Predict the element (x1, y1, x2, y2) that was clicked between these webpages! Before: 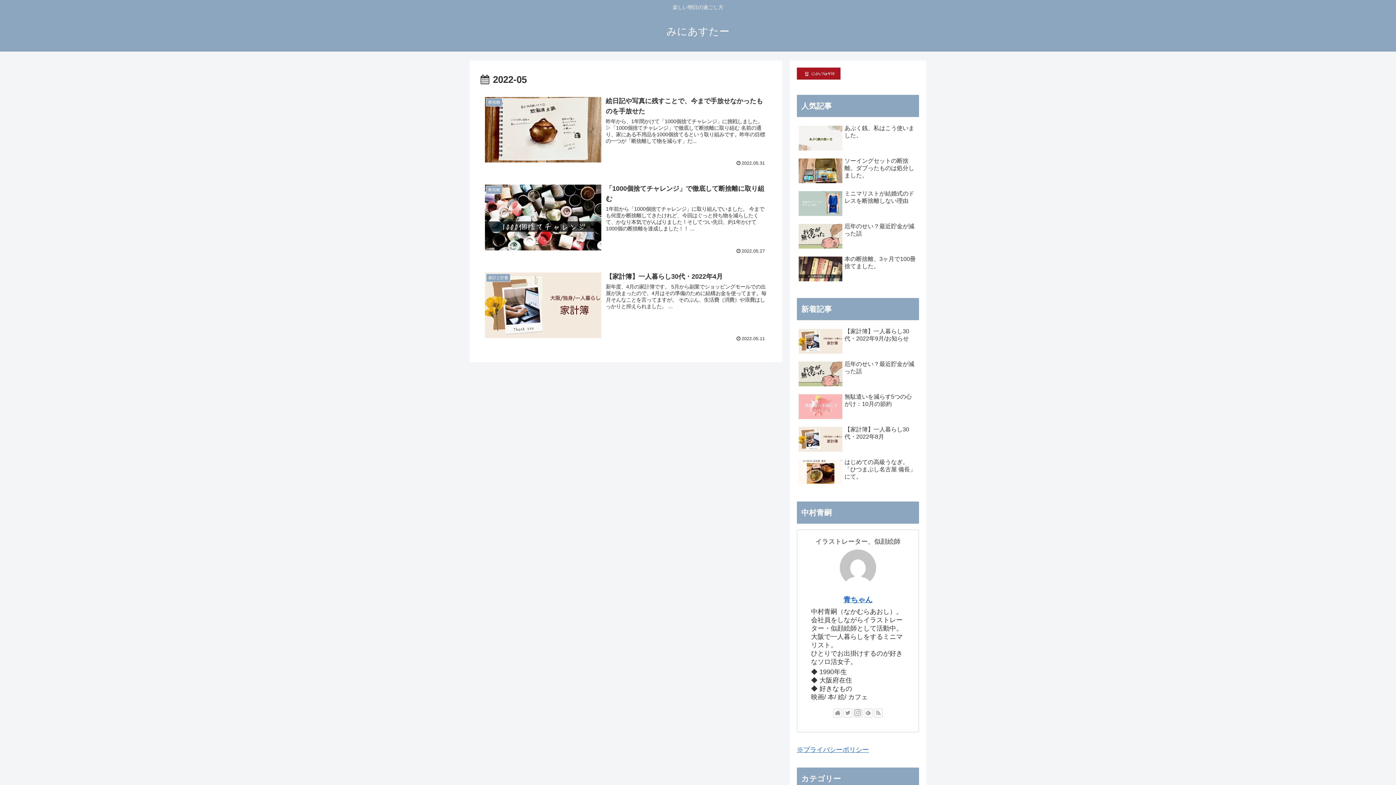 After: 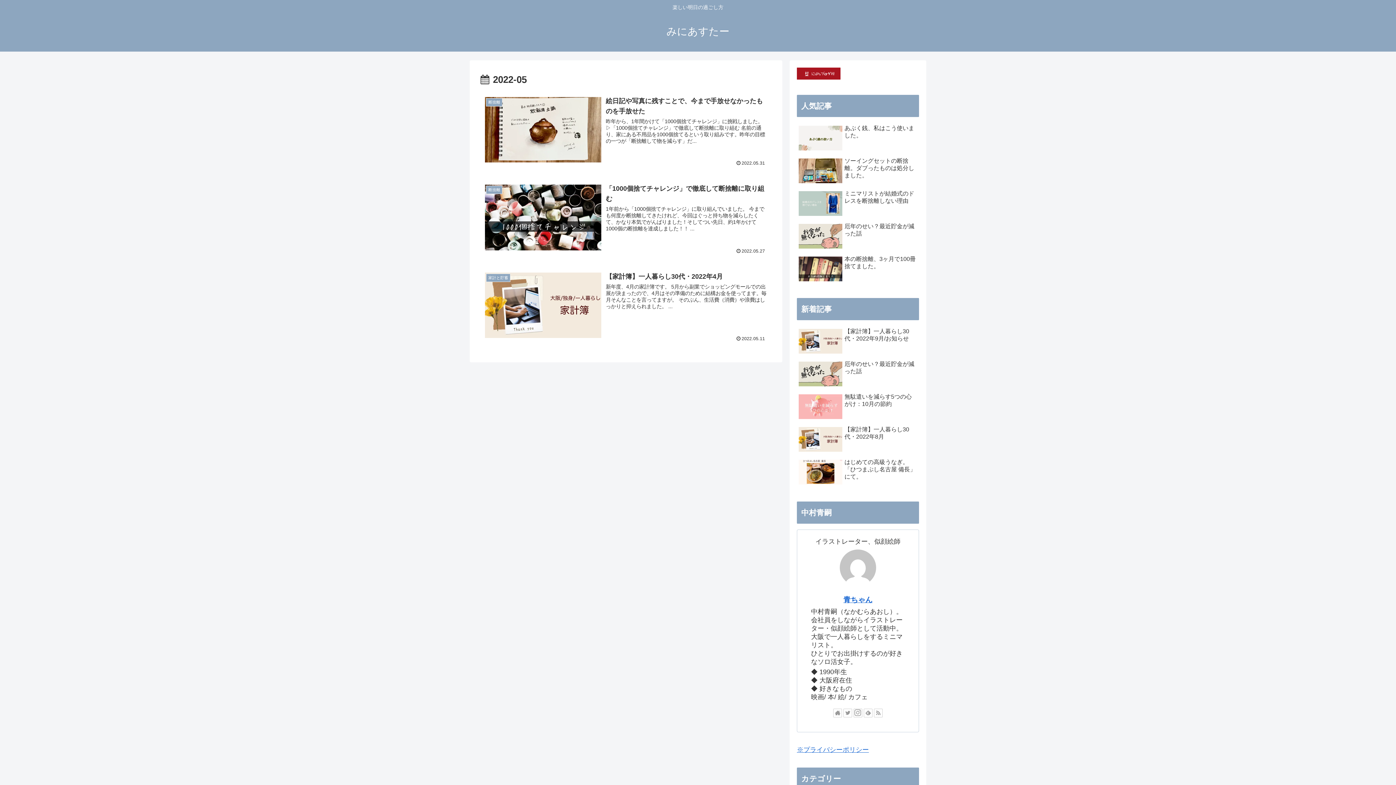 Action: bbox: (797, 73, 840, 81)